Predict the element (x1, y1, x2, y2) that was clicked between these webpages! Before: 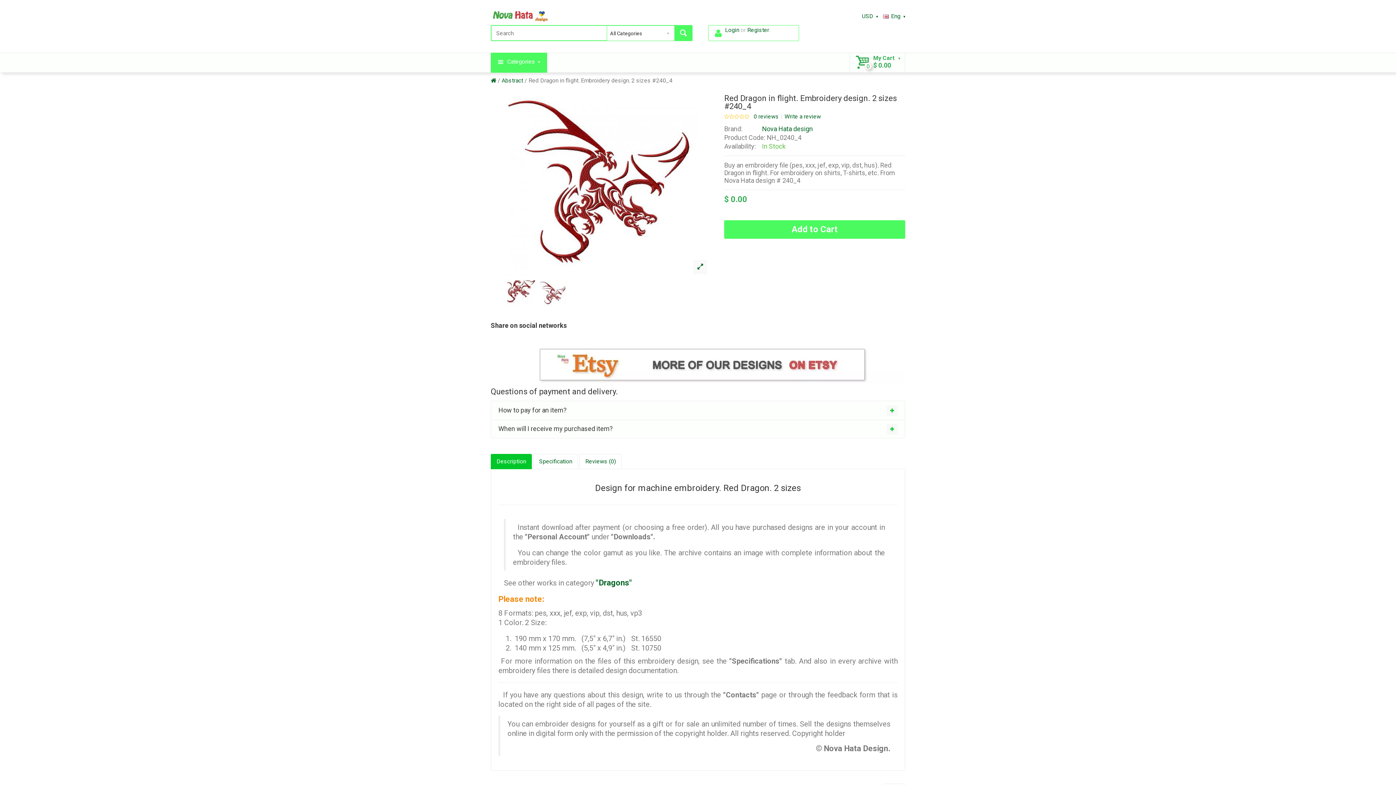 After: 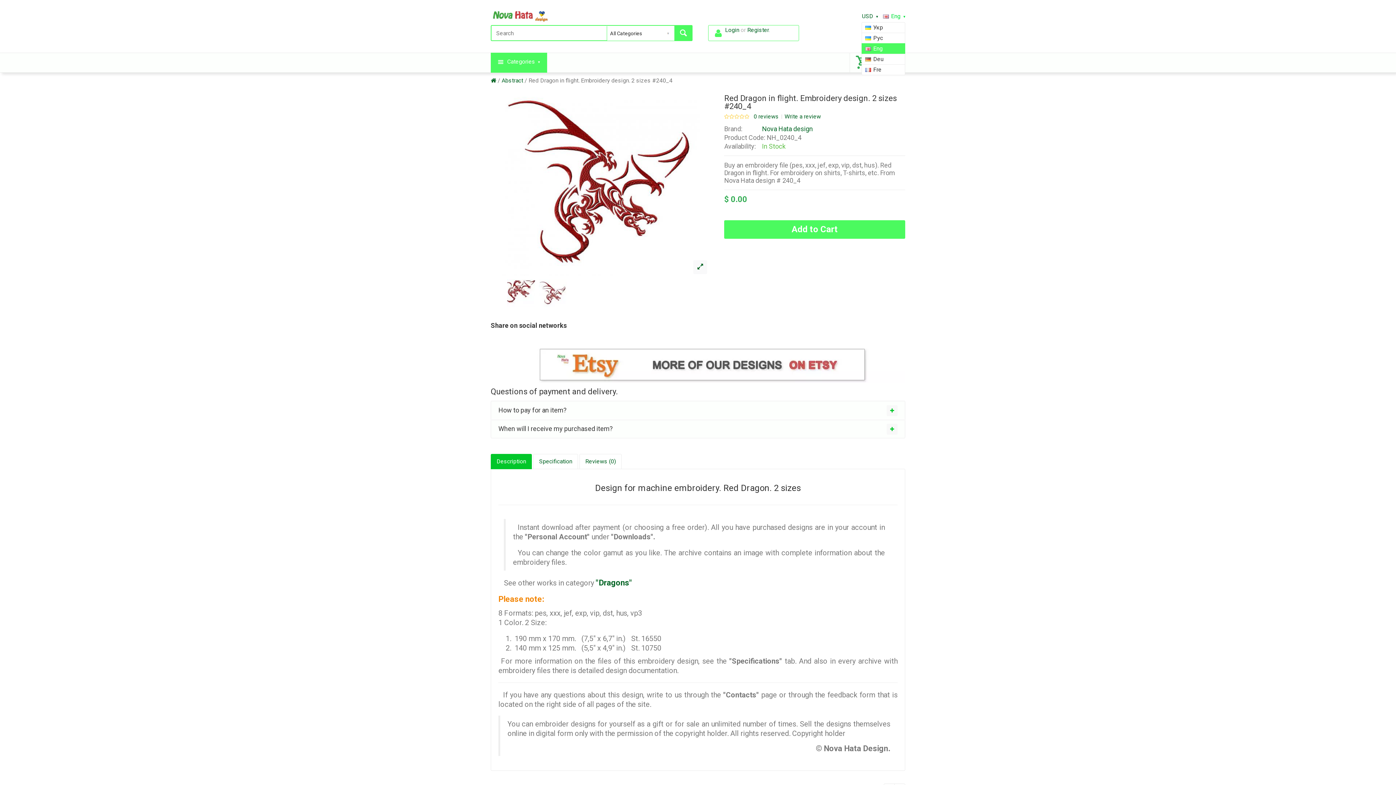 Action: bbox: (883, 12, 905, 19) label: Eng